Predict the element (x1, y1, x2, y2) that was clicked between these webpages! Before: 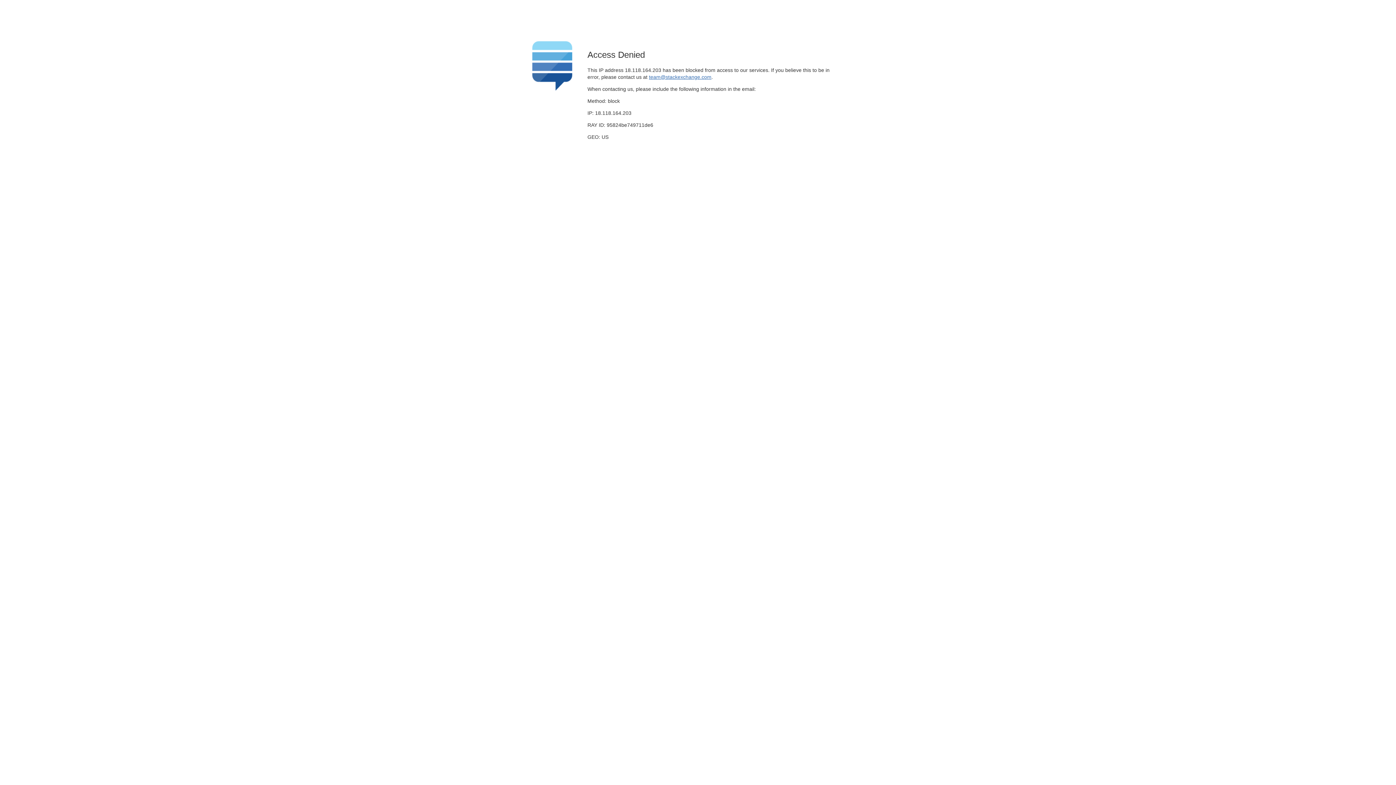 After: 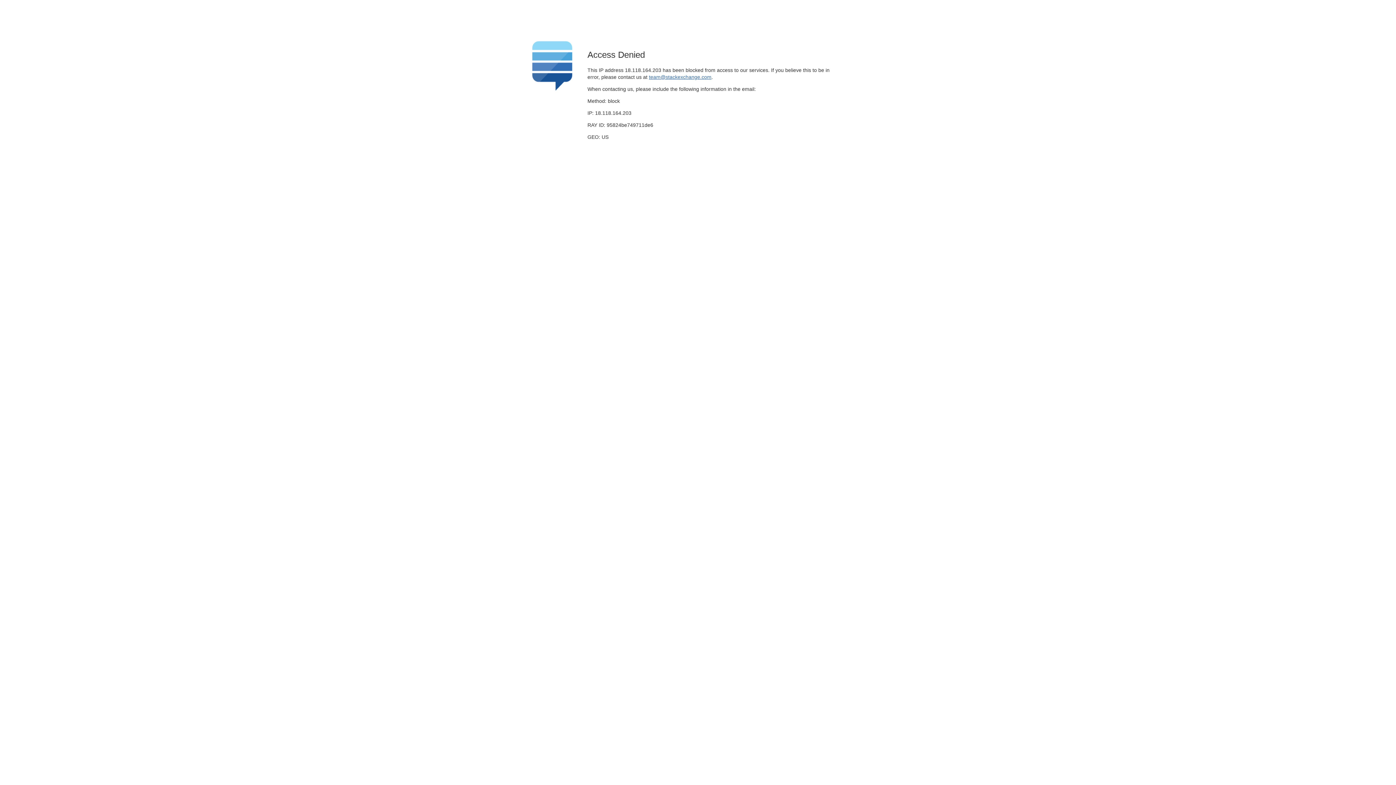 Action: bbox: (649, 74, 711, 79) label: team@stackexchange.com